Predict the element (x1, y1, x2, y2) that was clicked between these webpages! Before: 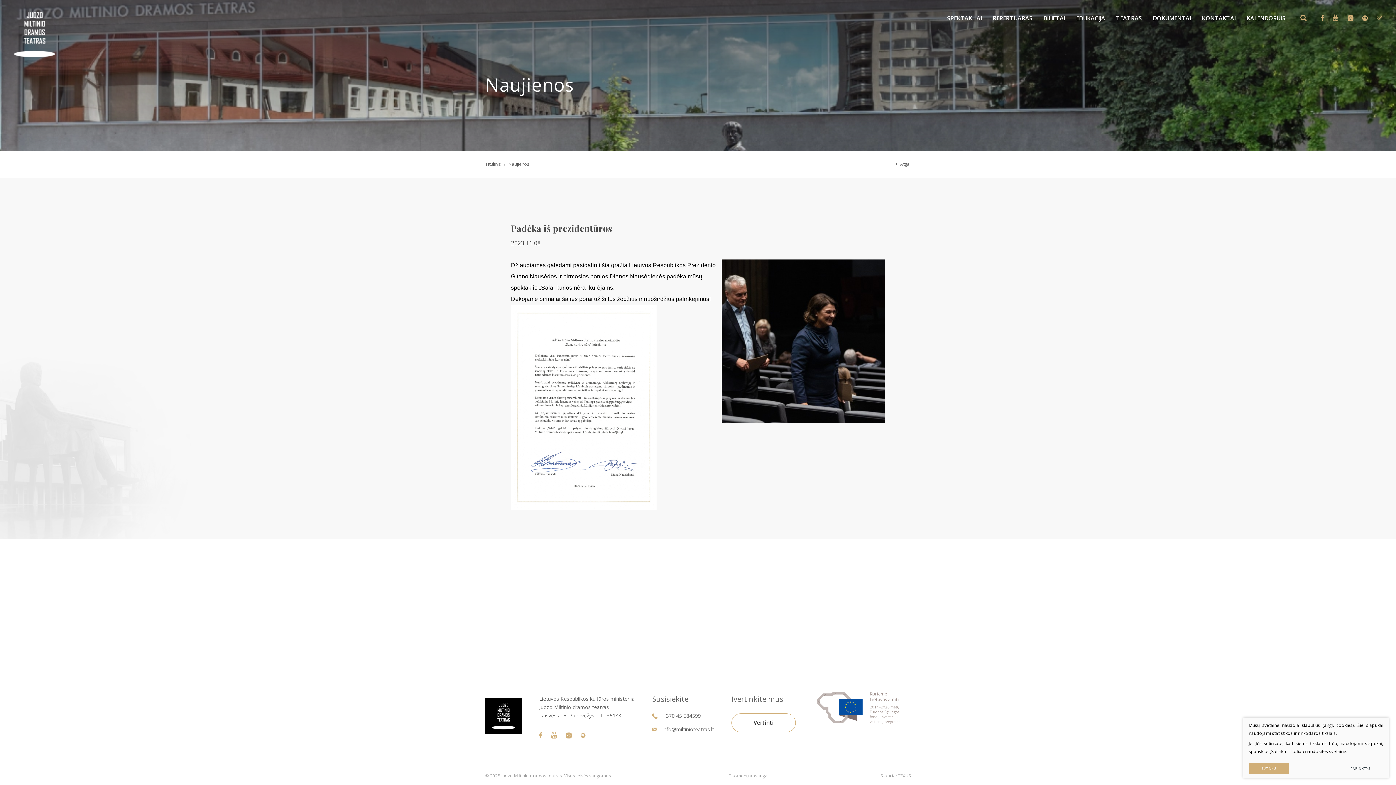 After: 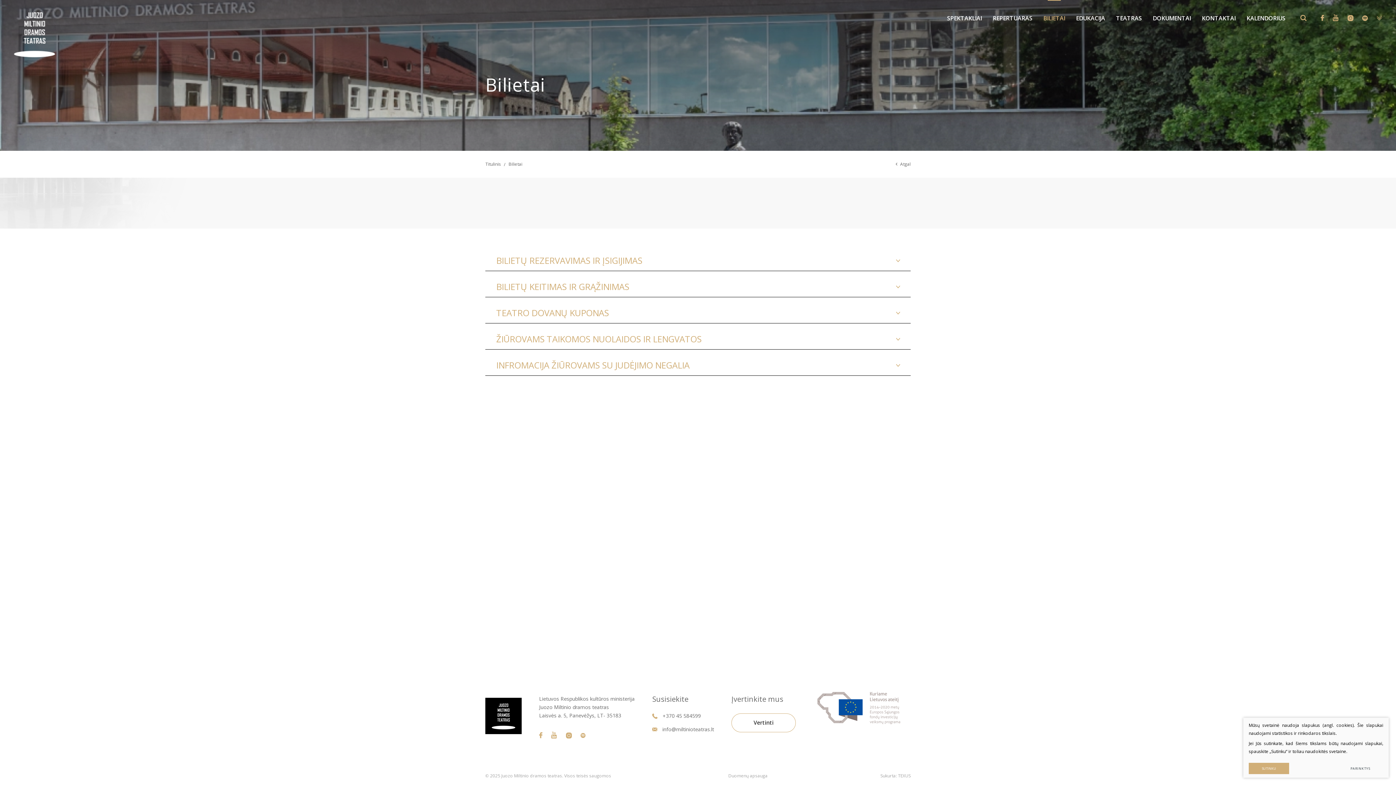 Action: label: BILIETAI bbox: (1038, 0, 1070, 36)